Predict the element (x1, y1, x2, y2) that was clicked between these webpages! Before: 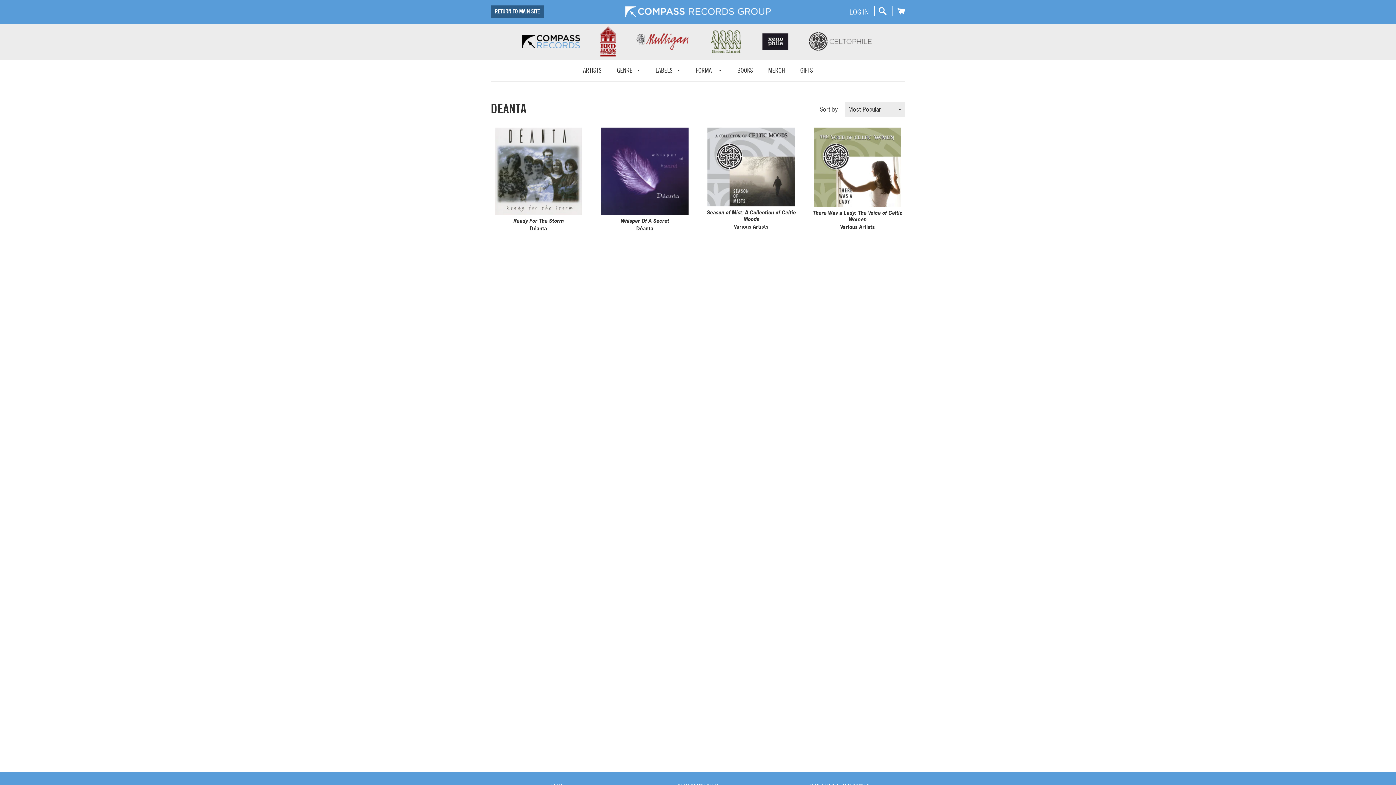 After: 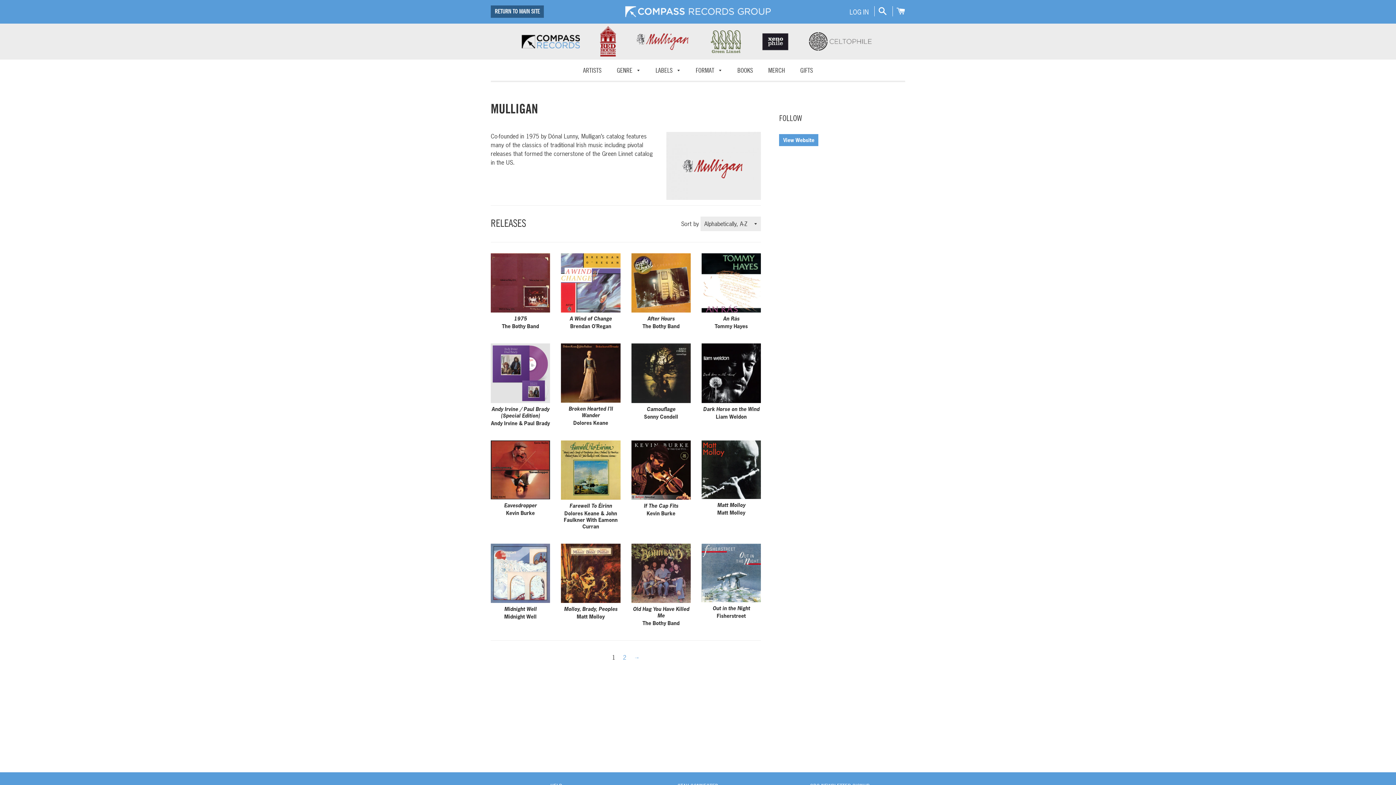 Action: bbox: (636, 33, 690, 50)